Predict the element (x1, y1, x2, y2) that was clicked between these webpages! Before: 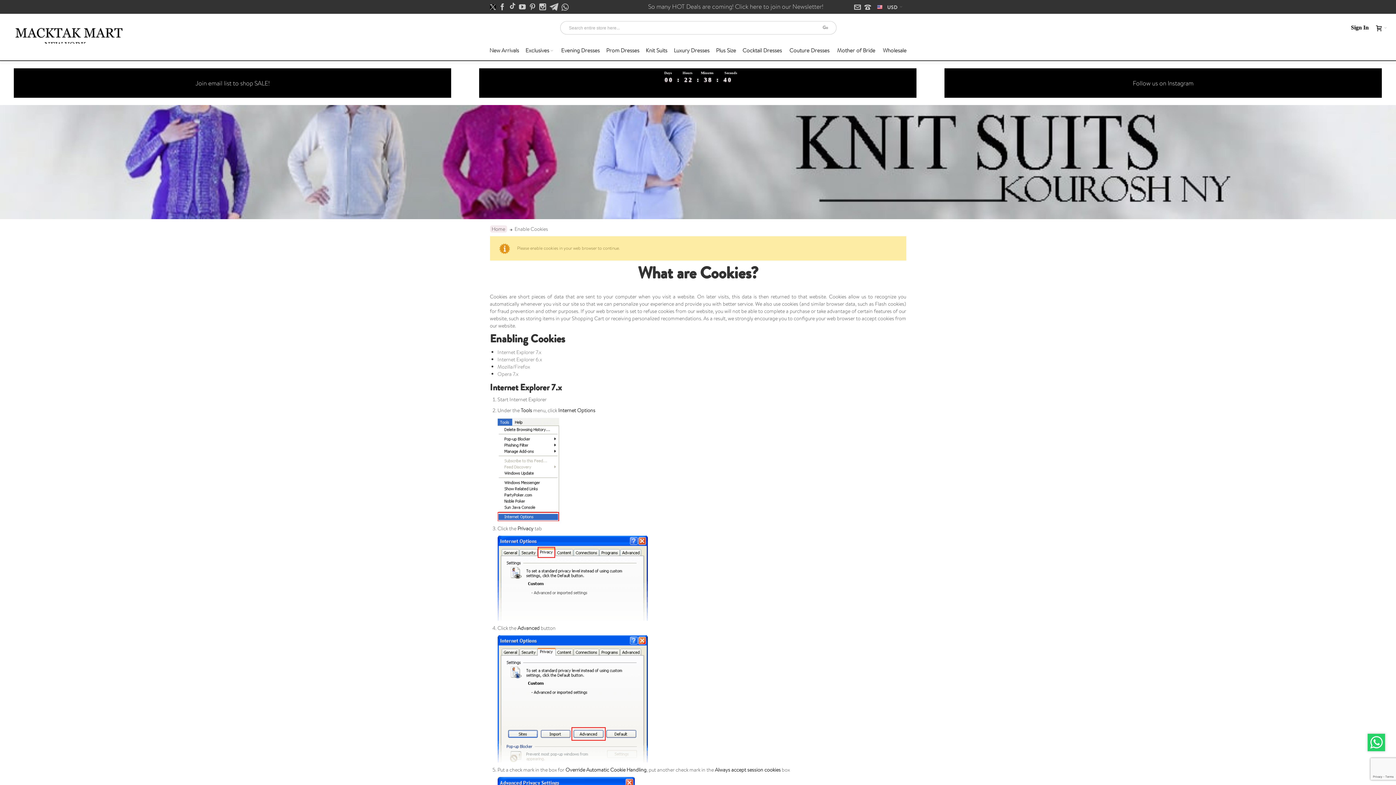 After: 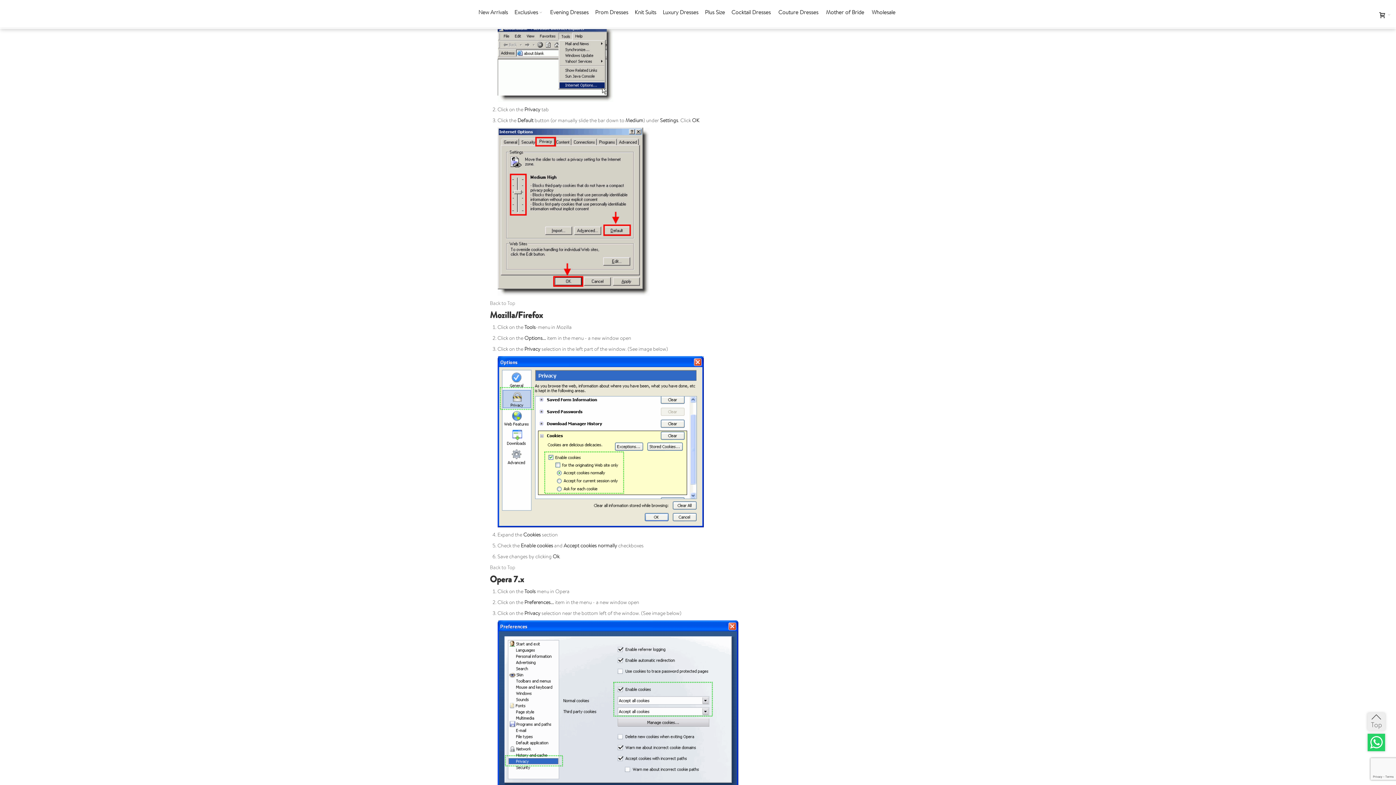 Action: label: Internet Explorer 6.x bbox: (497, 356, 542, 363)